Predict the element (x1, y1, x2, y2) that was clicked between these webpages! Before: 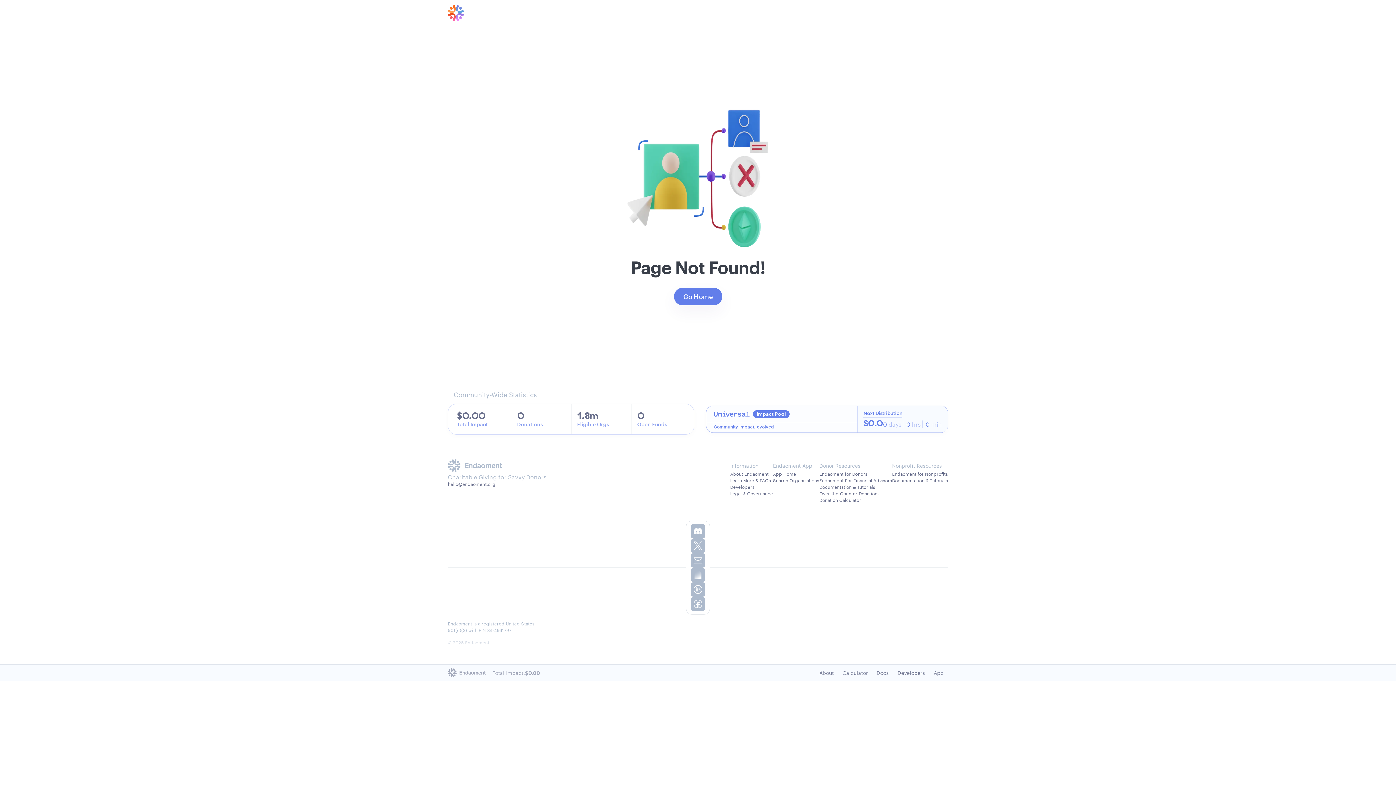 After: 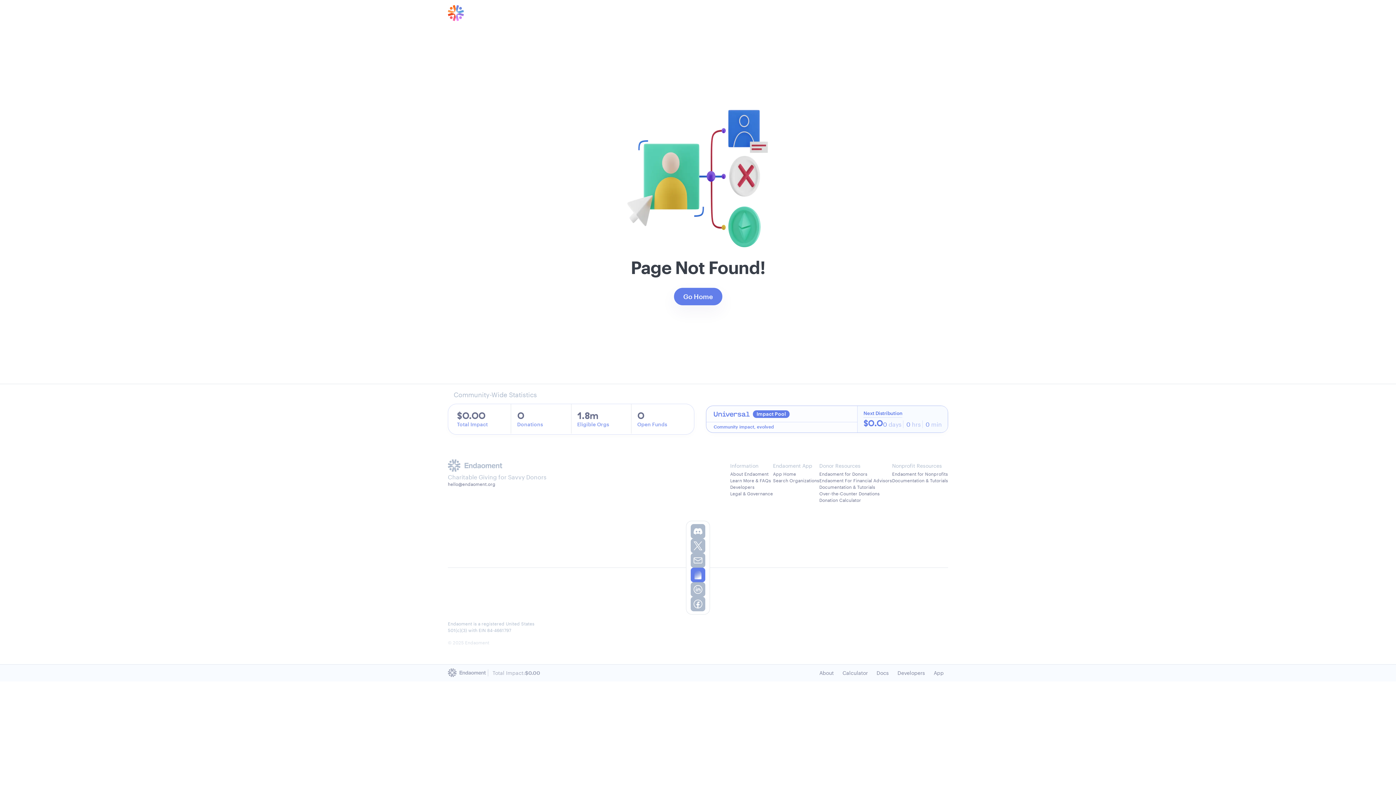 Action: bbox: (690, 568, 705, 582)